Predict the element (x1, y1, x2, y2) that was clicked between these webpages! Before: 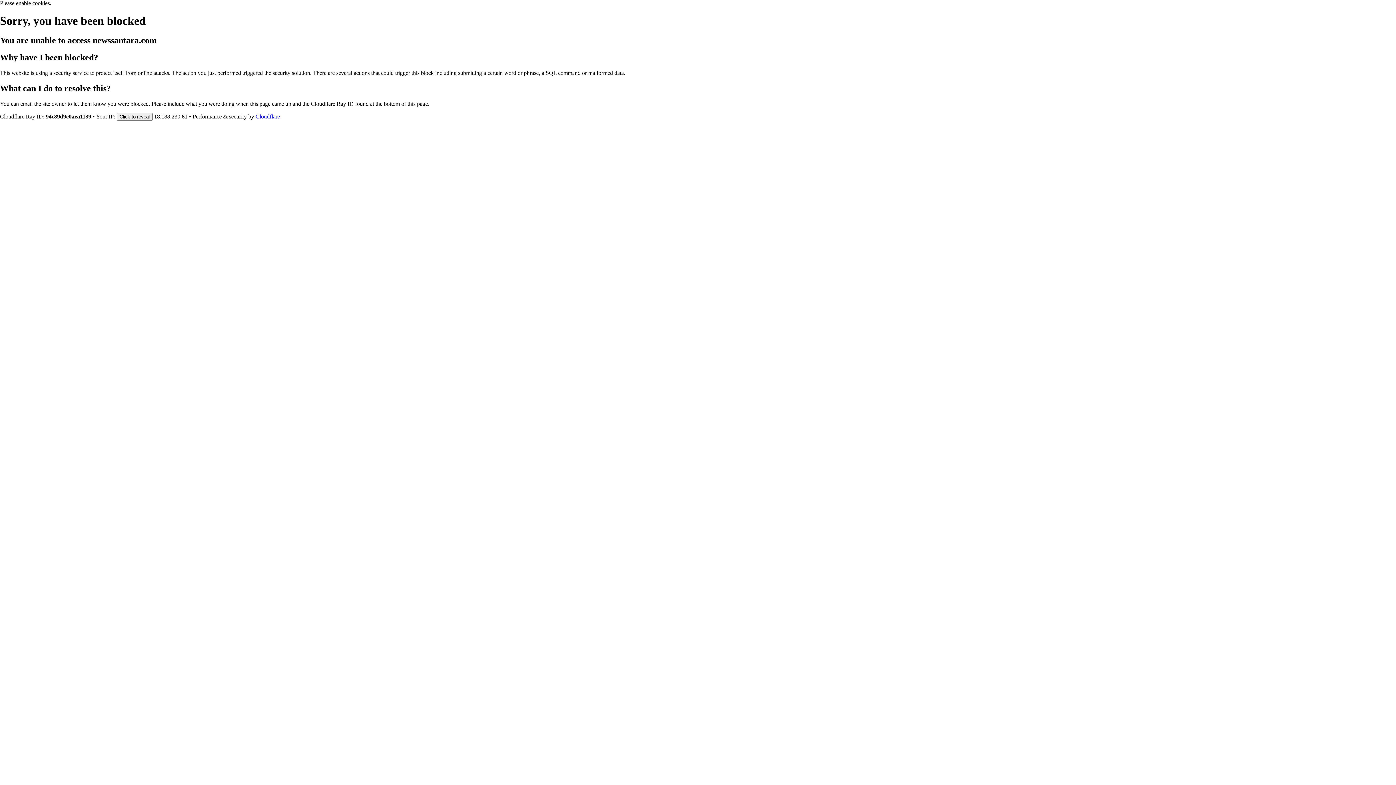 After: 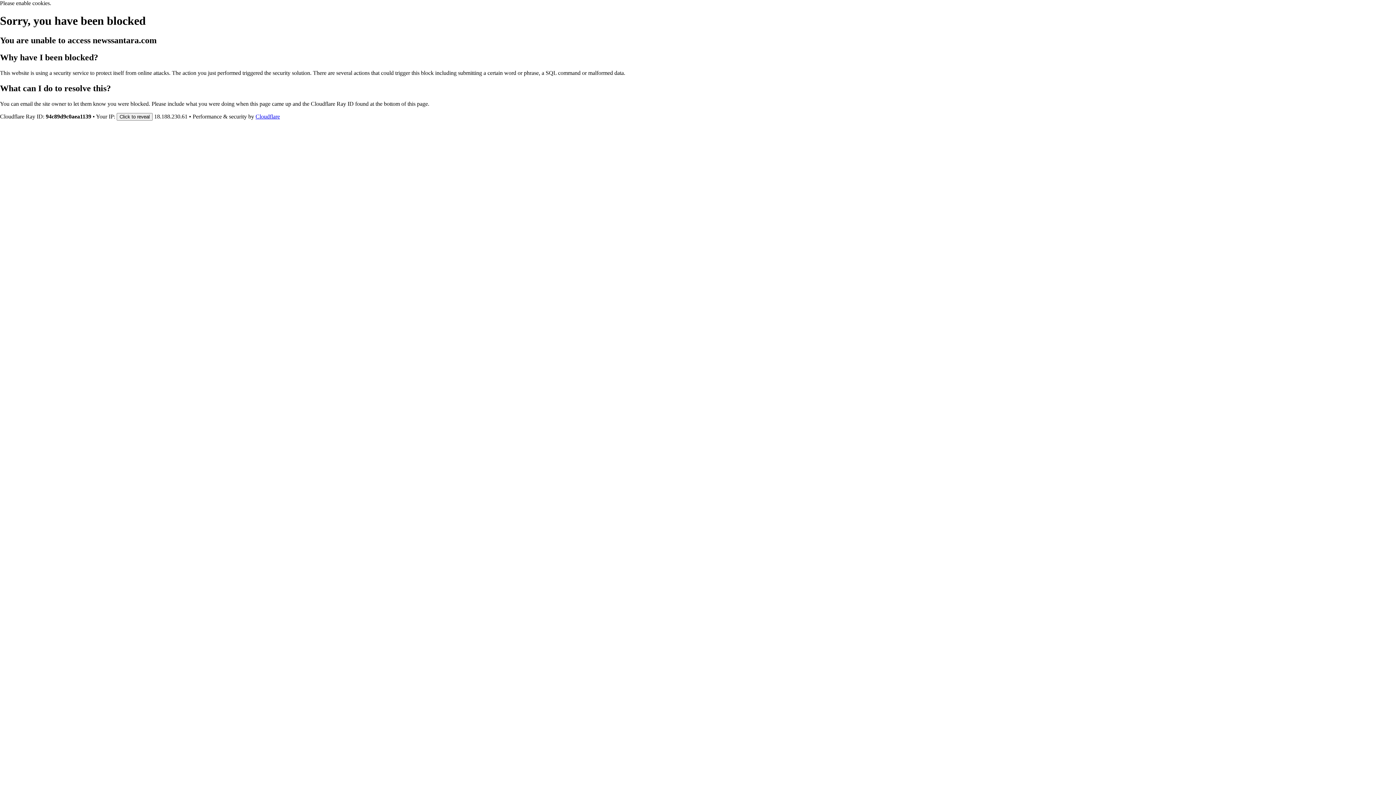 Action: bbox: (255, 113, 280, 119) label: Cloudflare